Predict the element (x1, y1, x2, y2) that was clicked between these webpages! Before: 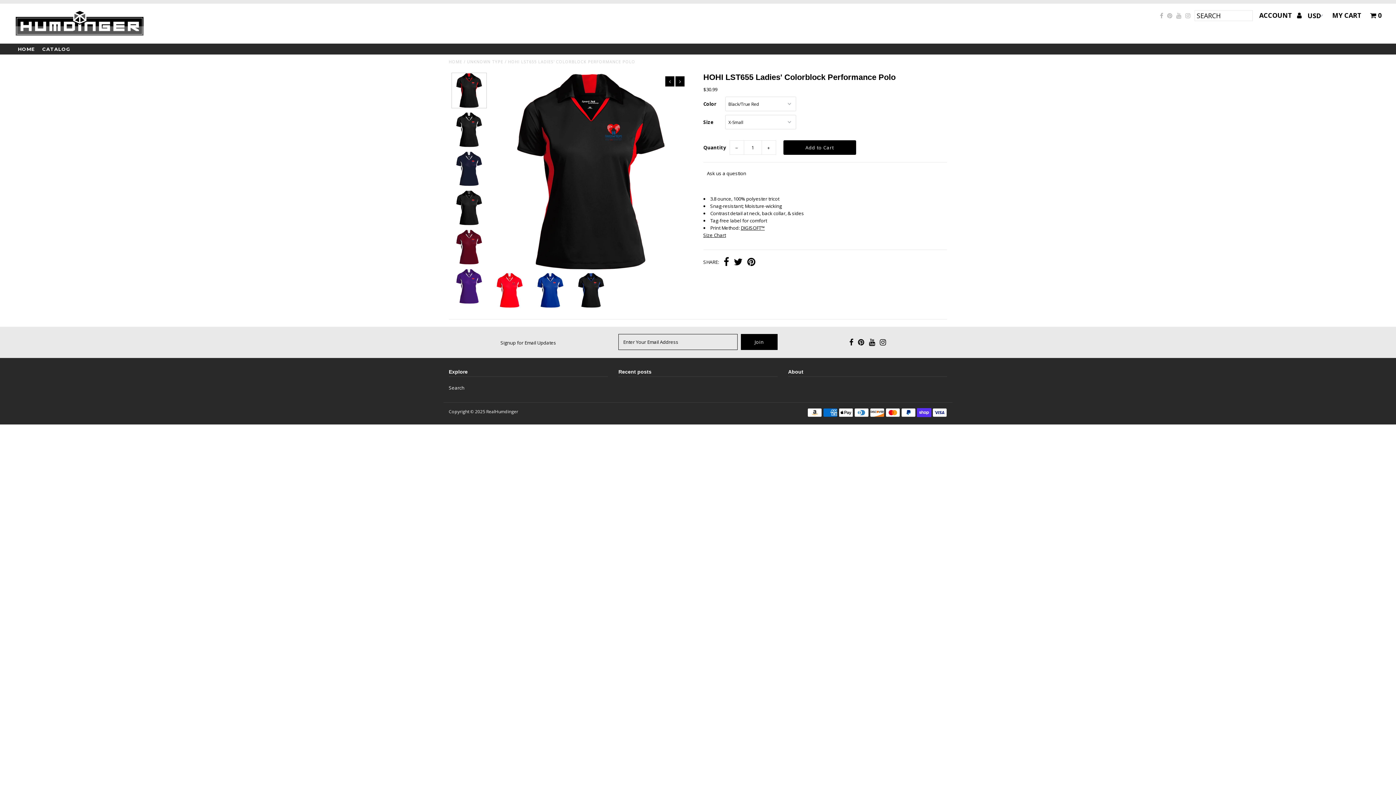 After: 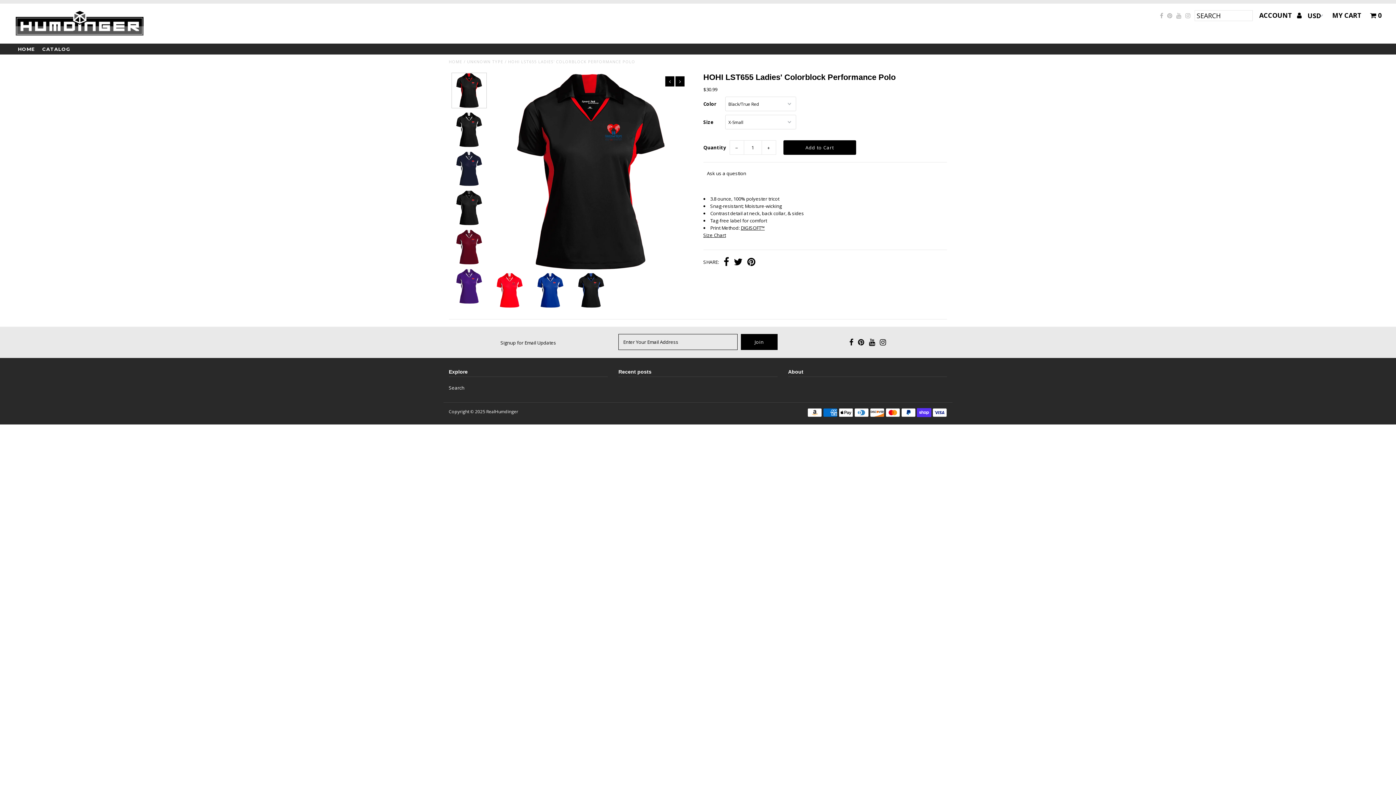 Action: bbox: (880, 341, 886, 346)